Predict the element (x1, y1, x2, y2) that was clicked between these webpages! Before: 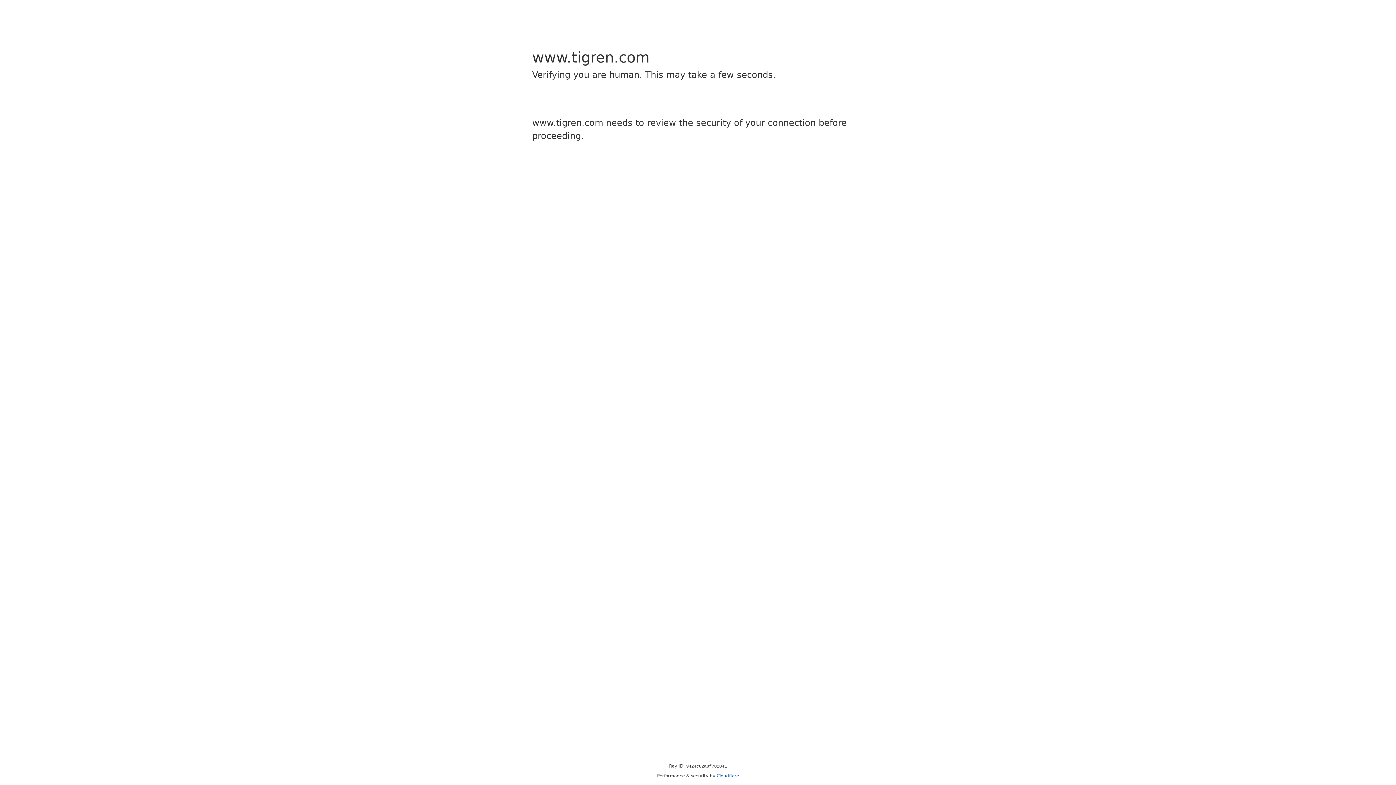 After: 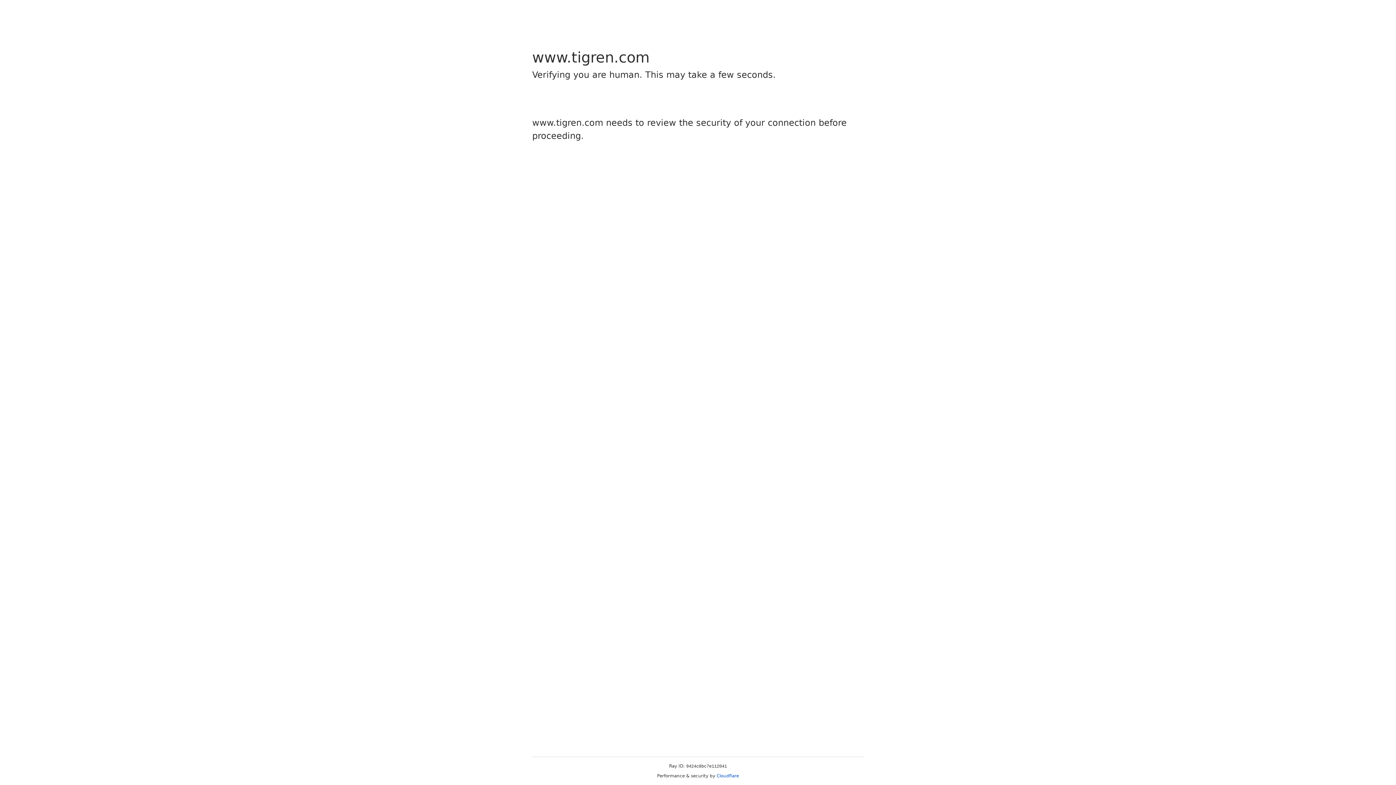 Action: bbox: (716, 773, 739, 778) label: Cloudflare